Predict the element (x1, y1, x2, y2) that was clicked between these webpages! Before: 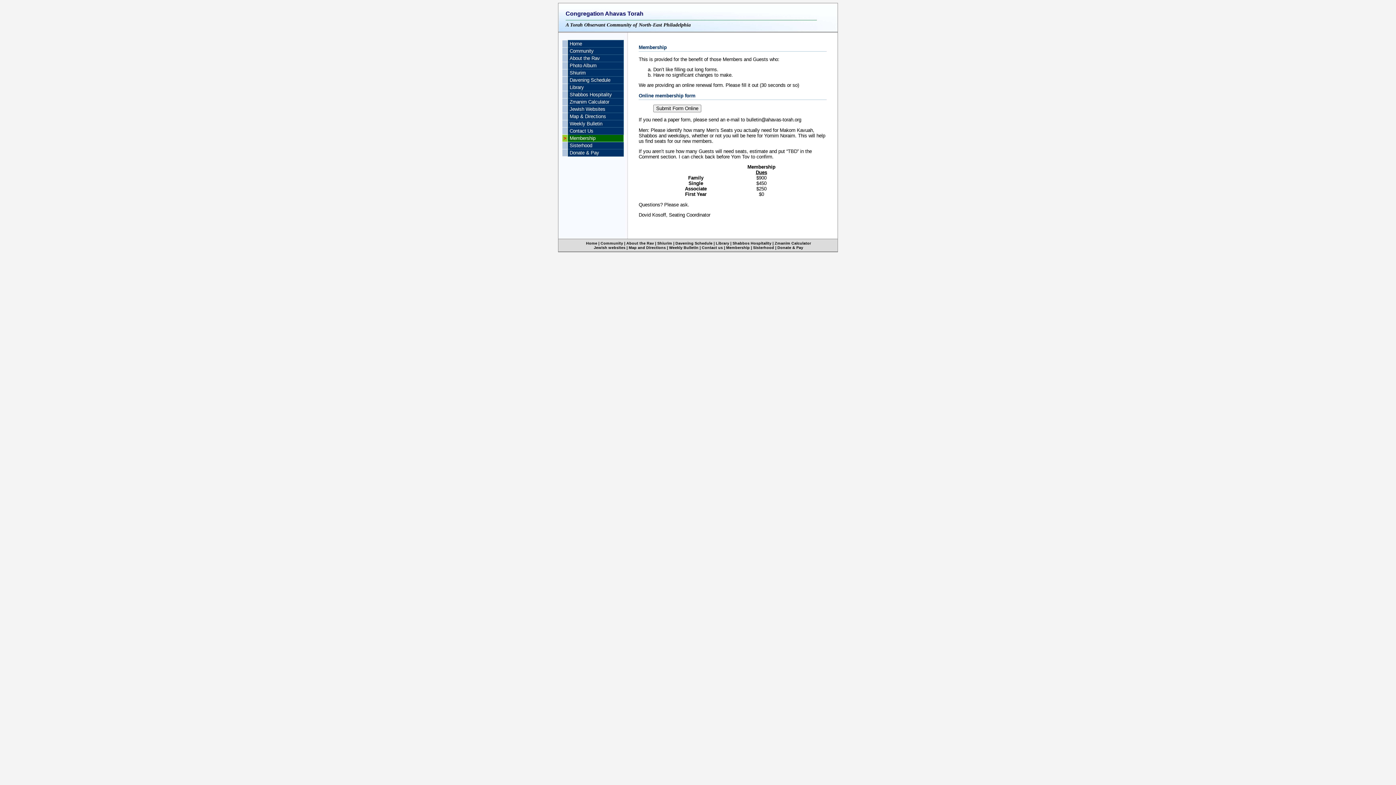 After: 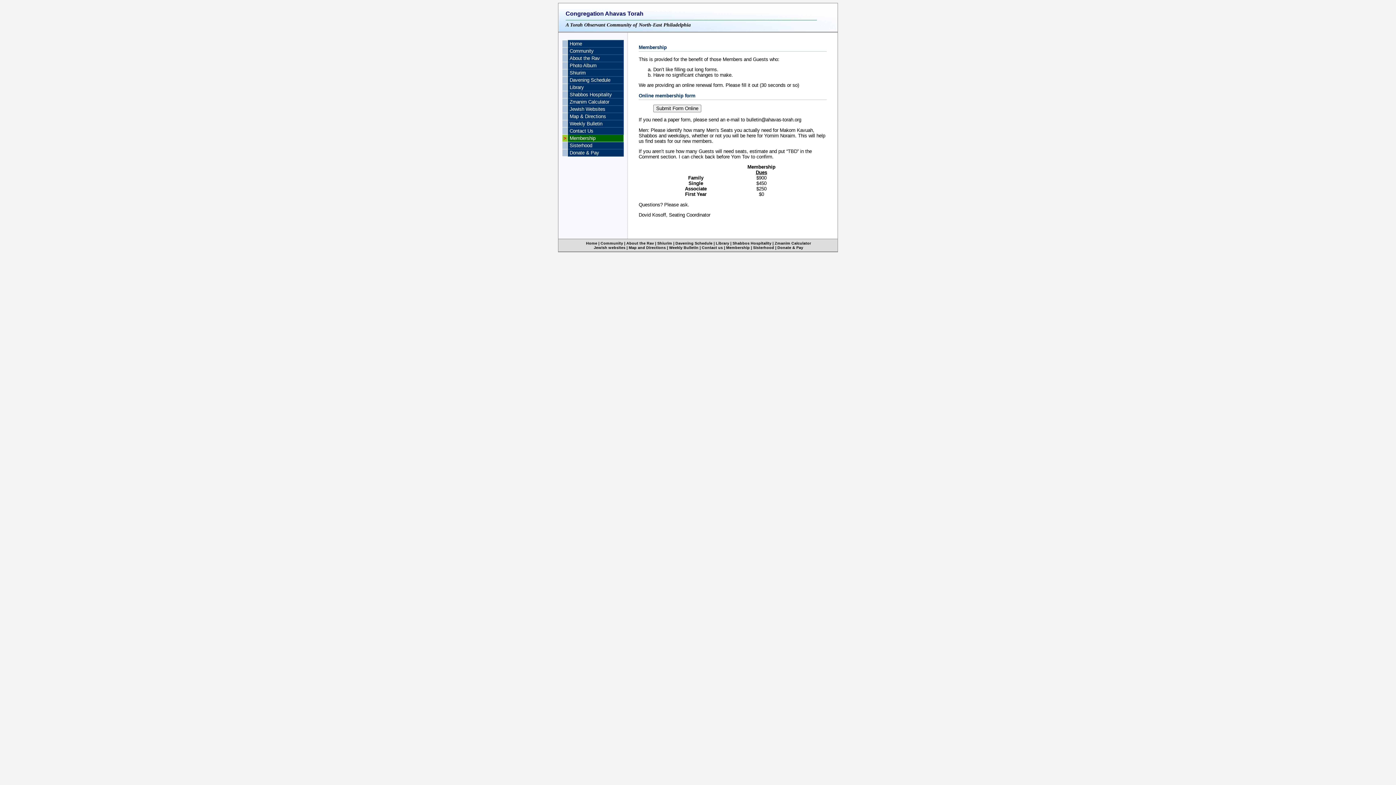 Action: label: Weekly Bulletin bbox: (569, 121, 602, 126)